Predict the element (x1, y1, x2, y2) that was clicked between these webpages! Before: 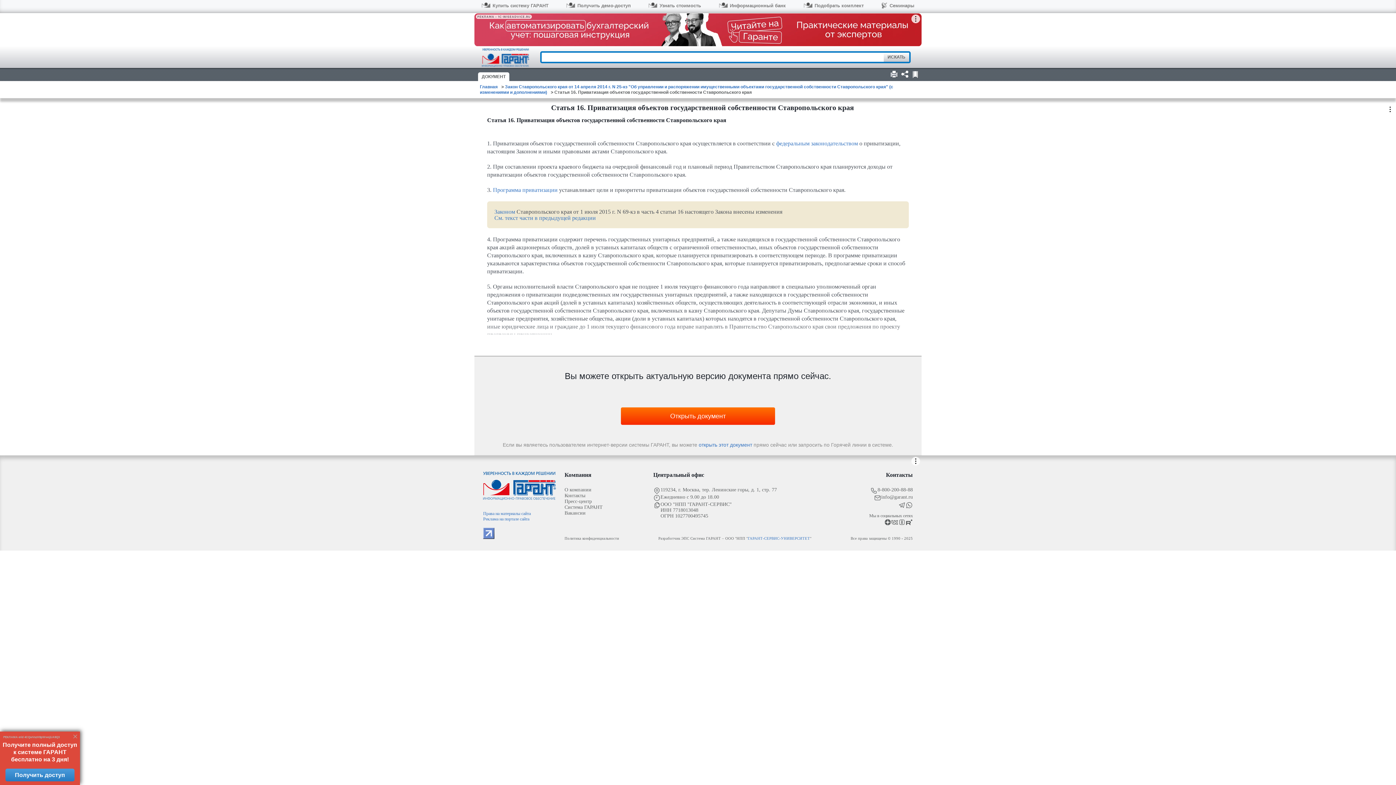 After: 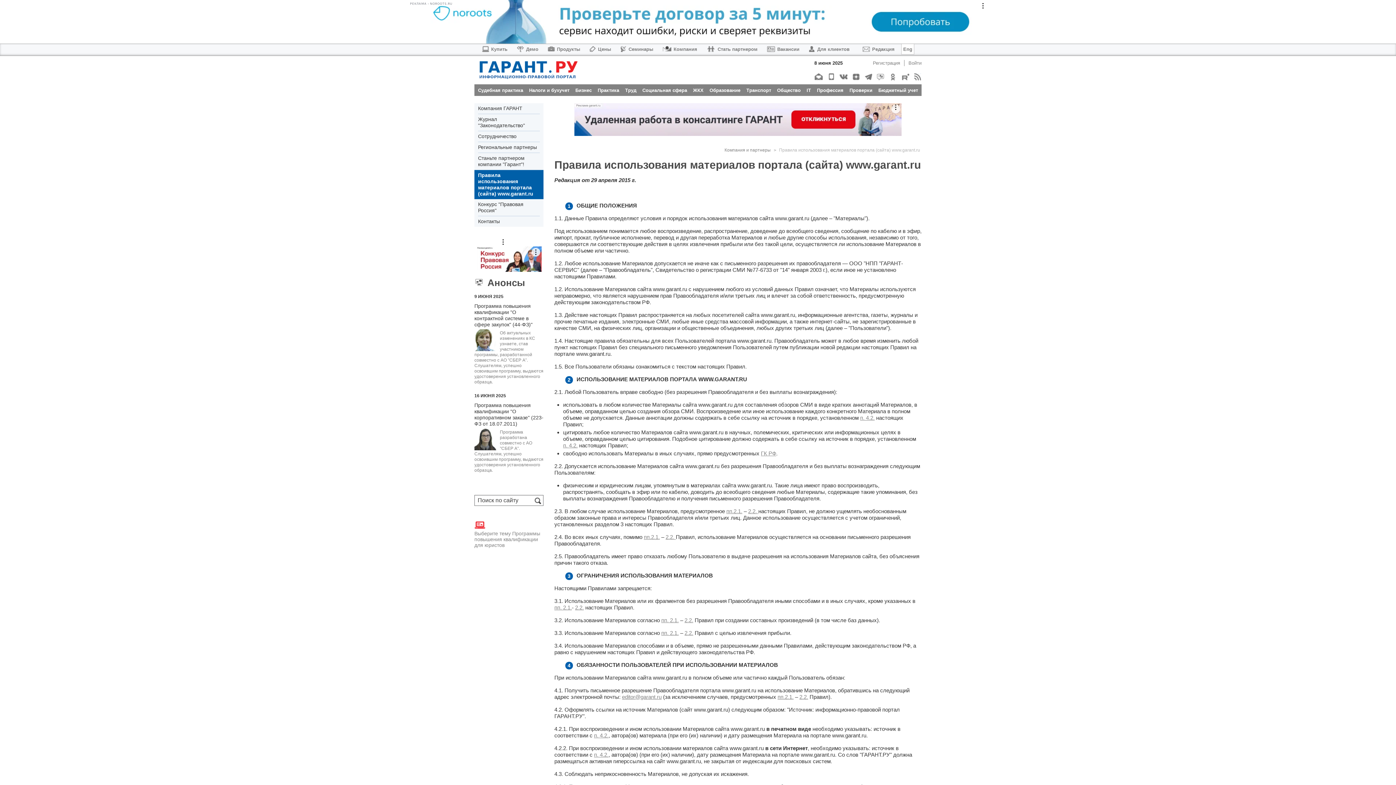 Action: bbox: (483, 511, 556, 516) label: Права на материалы сайта